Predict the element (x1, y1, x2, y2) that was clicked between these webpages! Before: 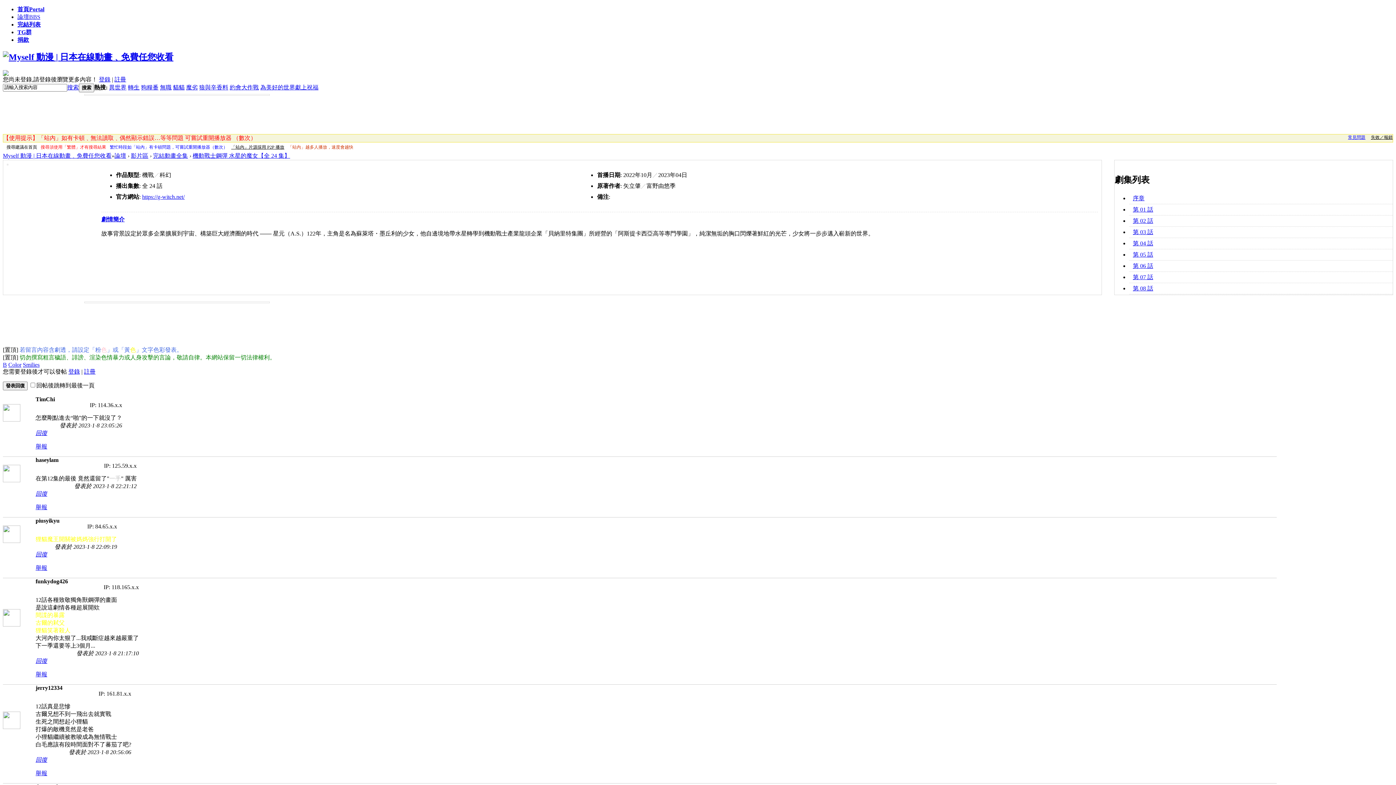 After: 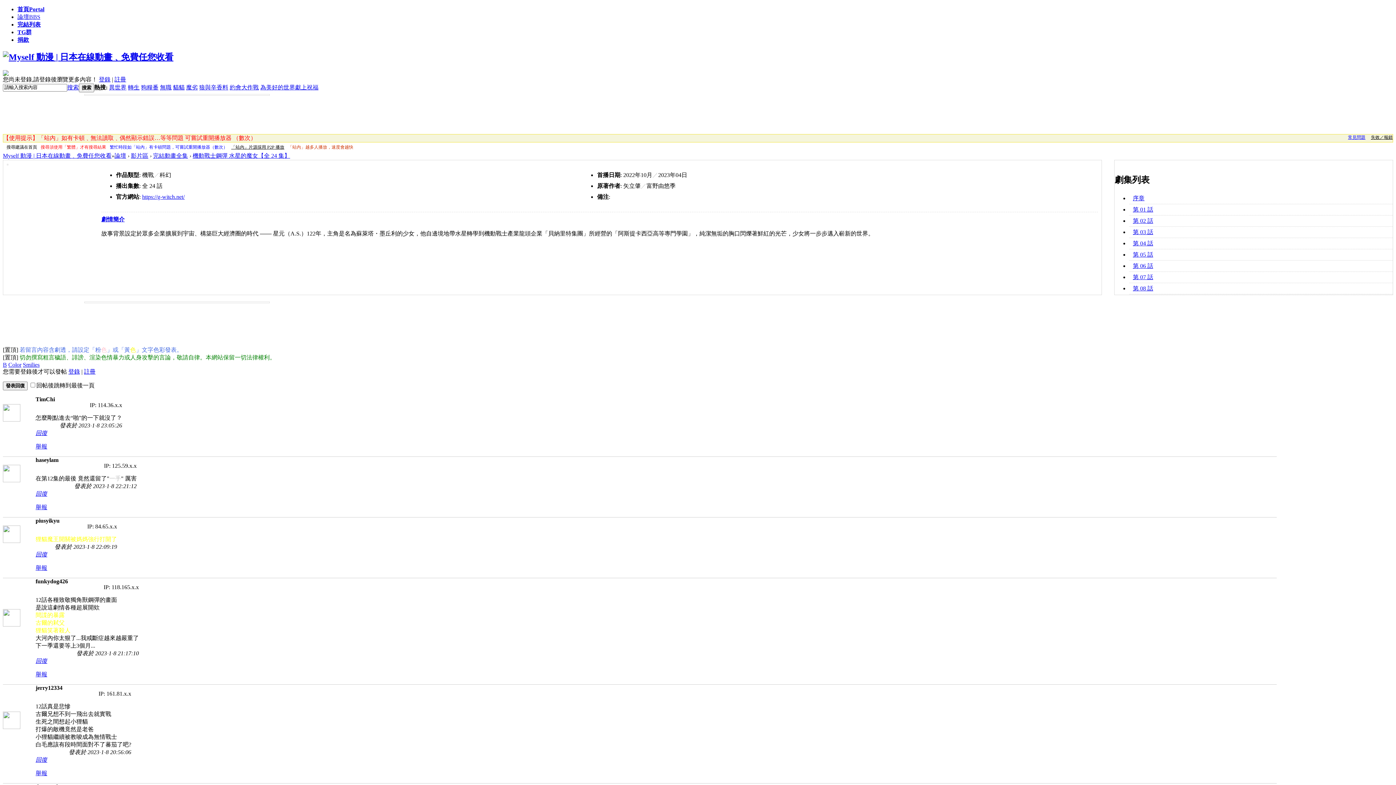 Action: bbox: (17, 29, 31, 35) label: TG群